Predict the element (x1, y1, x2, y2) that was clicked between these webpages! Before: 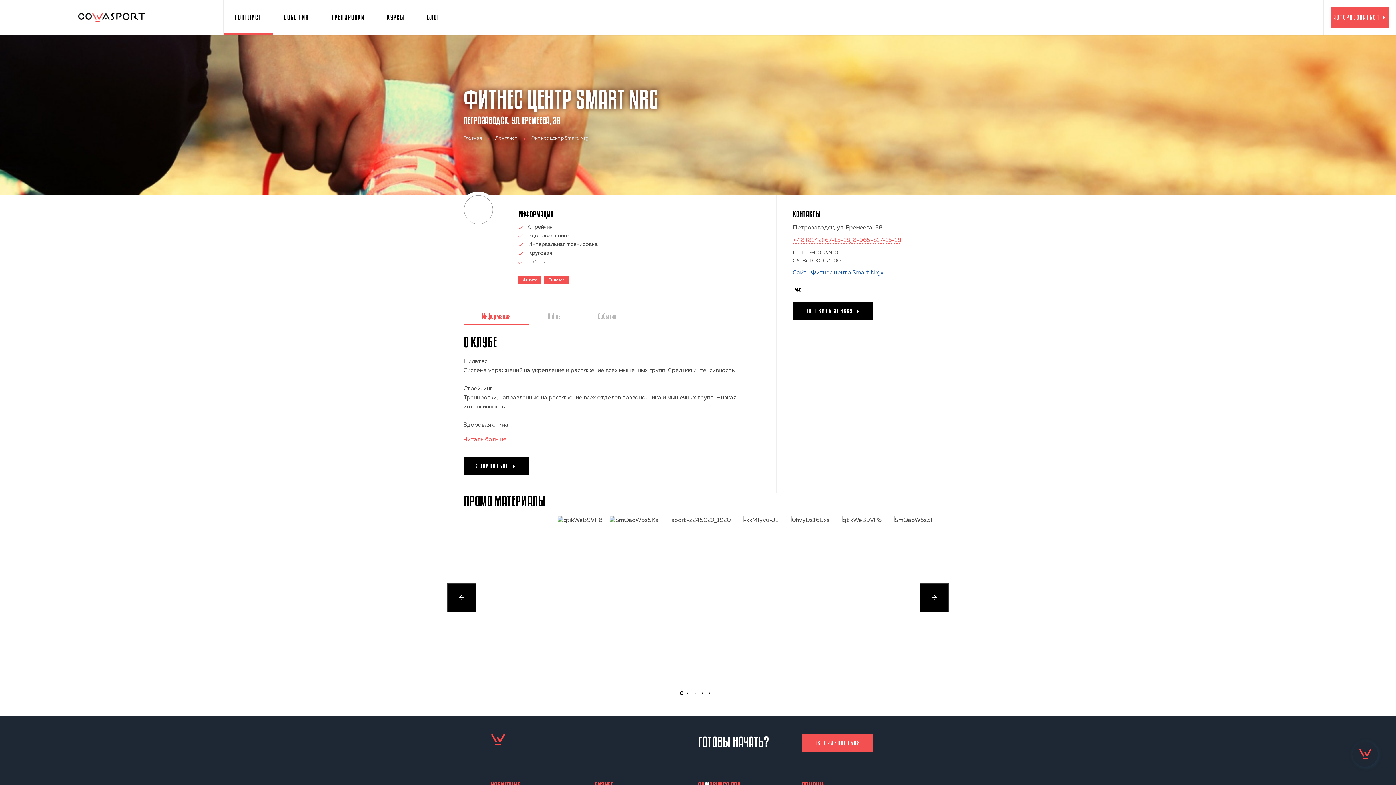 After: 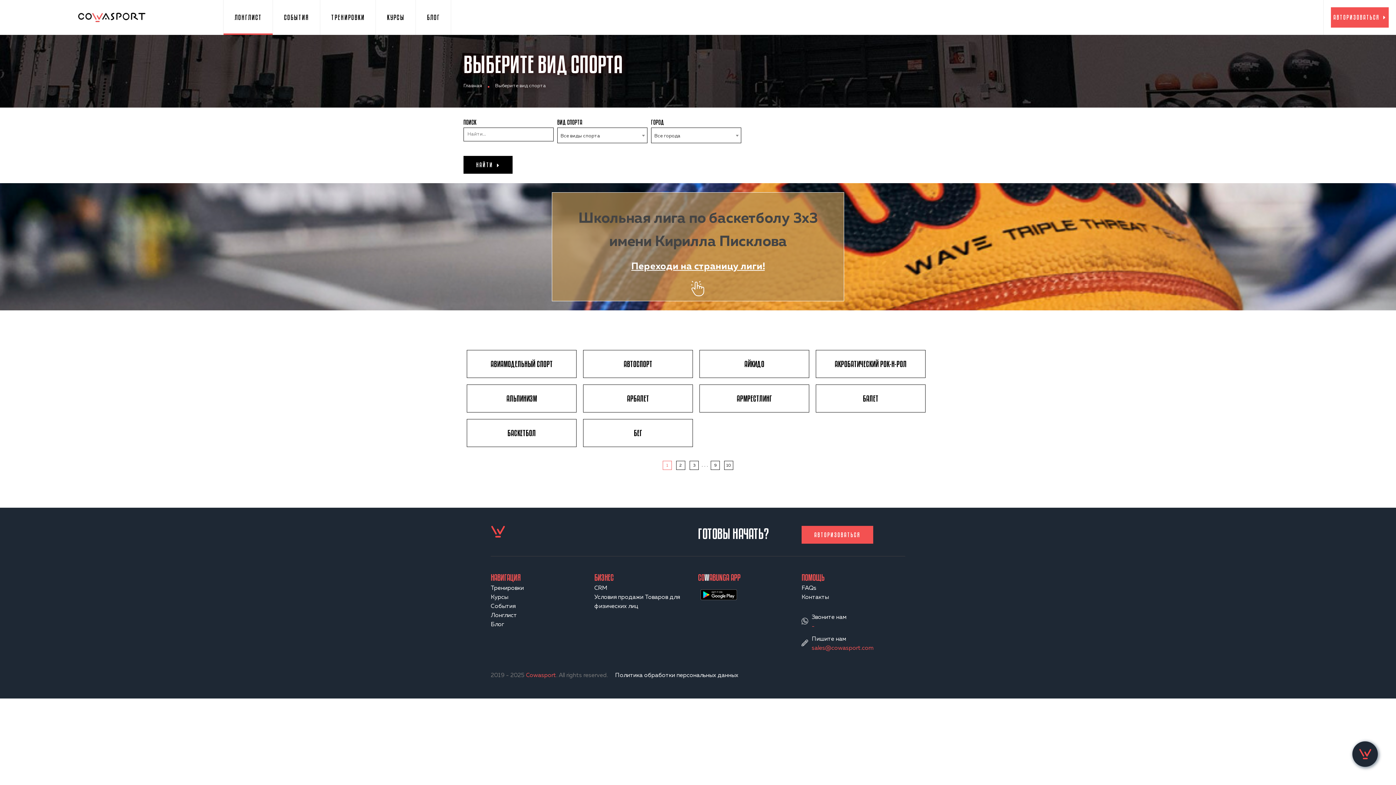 Action: label: ЛОНГЛИСТ bbox: (223, 0, 272, 34)